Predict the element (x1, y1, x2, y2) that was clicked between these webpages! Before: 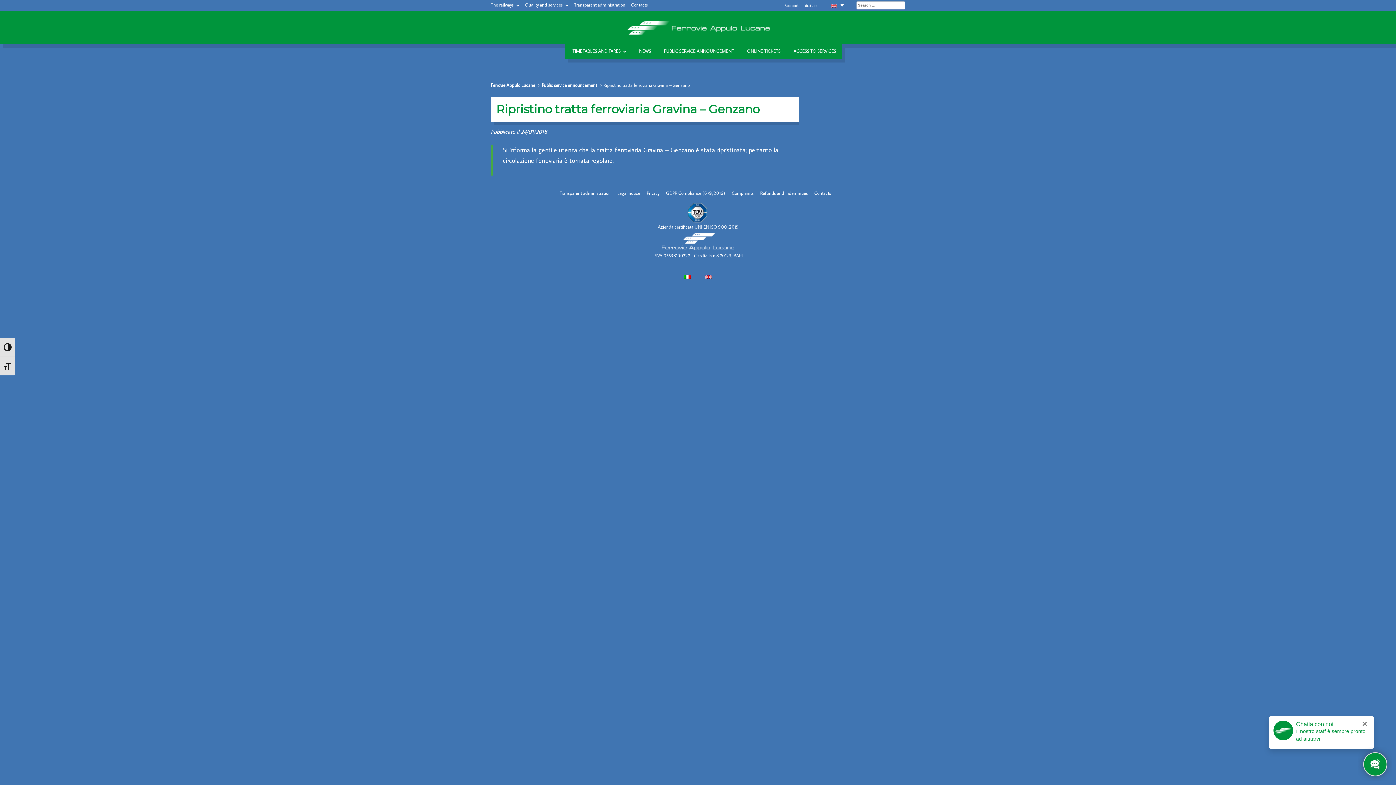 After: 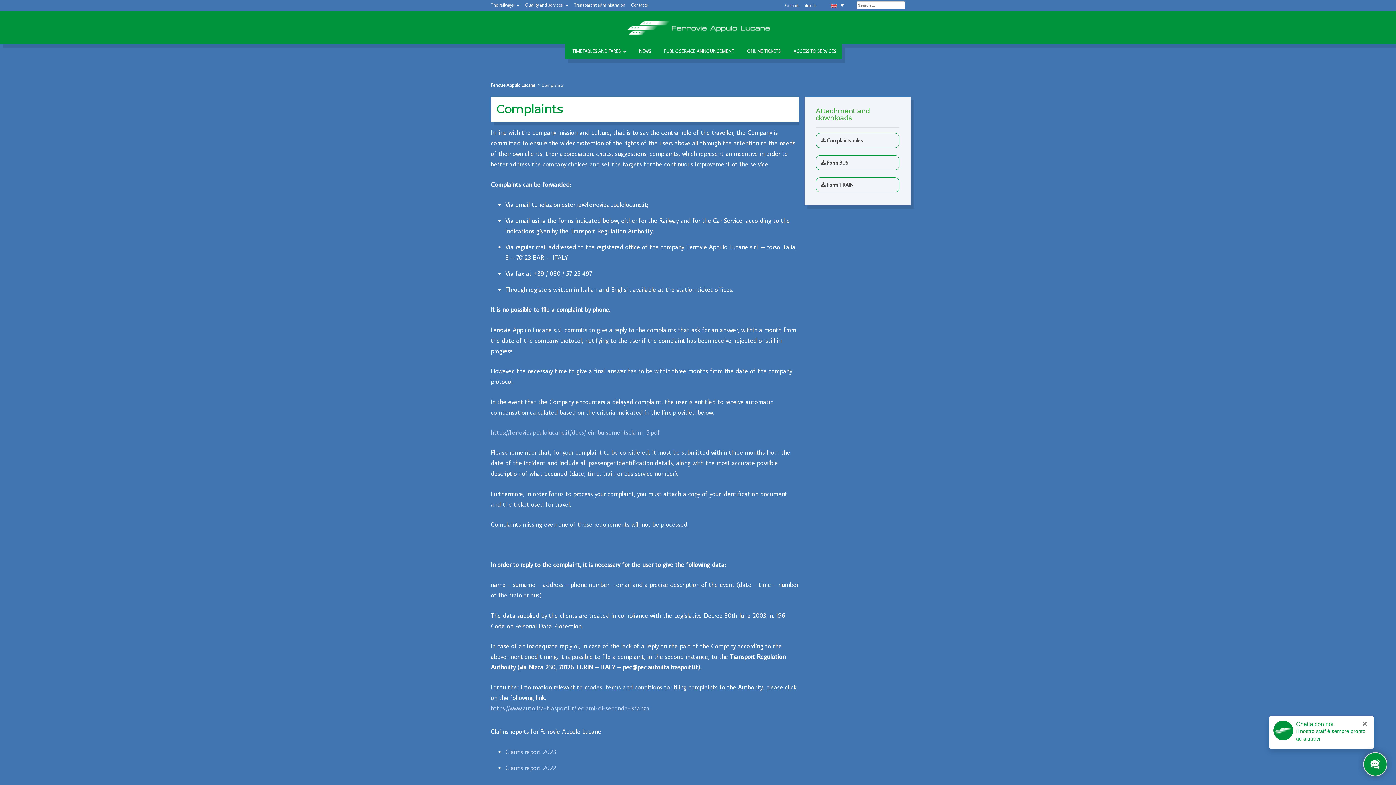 Action: bbox: (732, 190, 753, 195) label: Complaints